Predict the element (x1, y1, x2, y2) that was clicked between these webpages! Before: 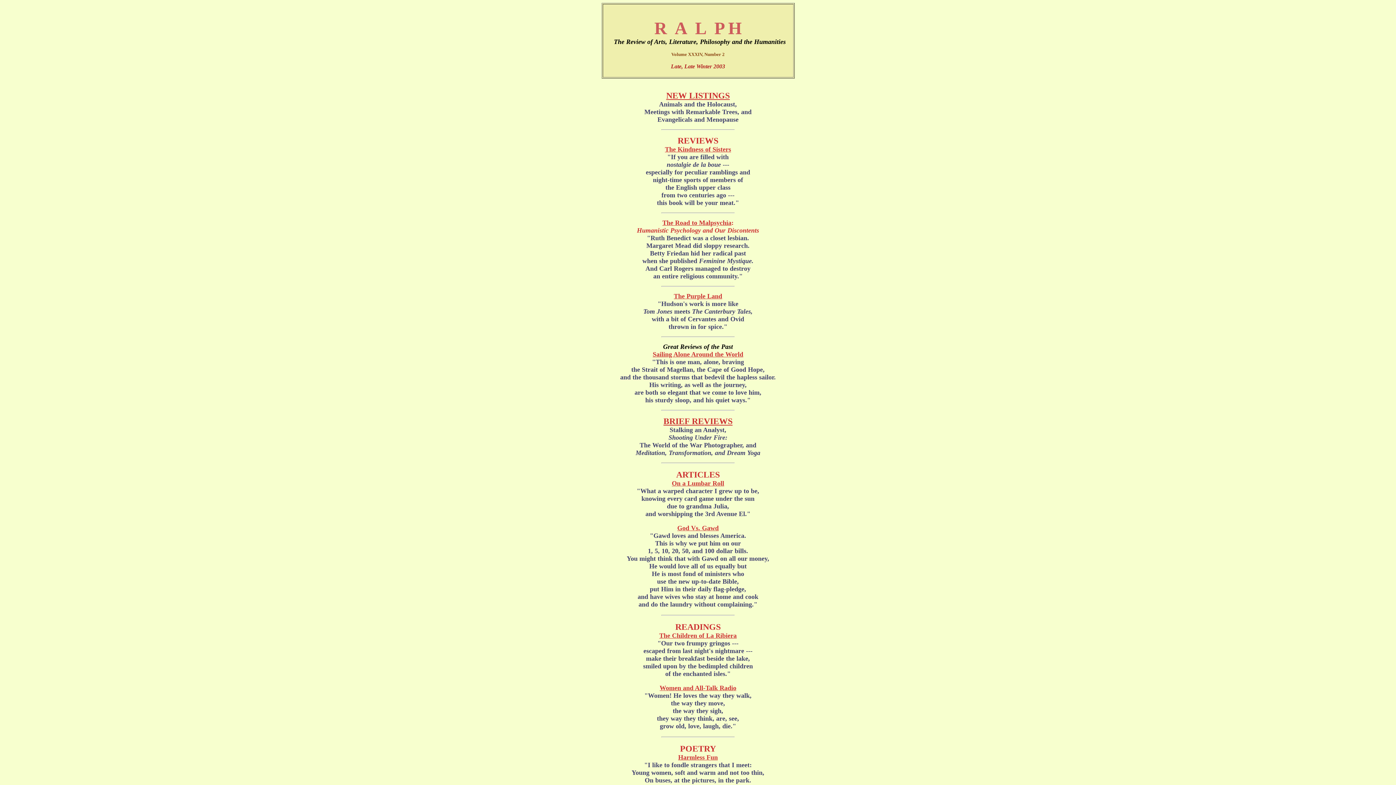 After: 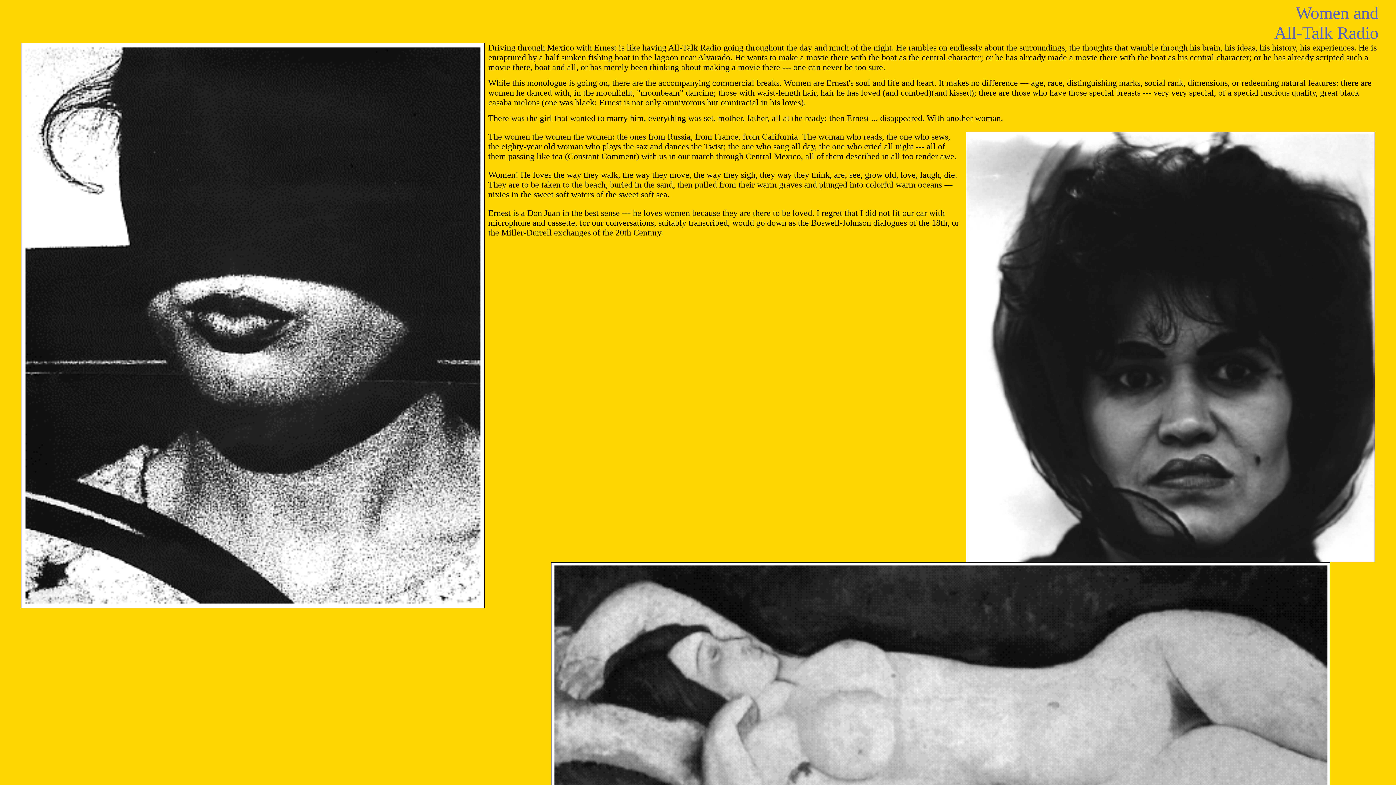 Action: bbox: (659, 684, 736, 692) label: Women and All-Talk Radio